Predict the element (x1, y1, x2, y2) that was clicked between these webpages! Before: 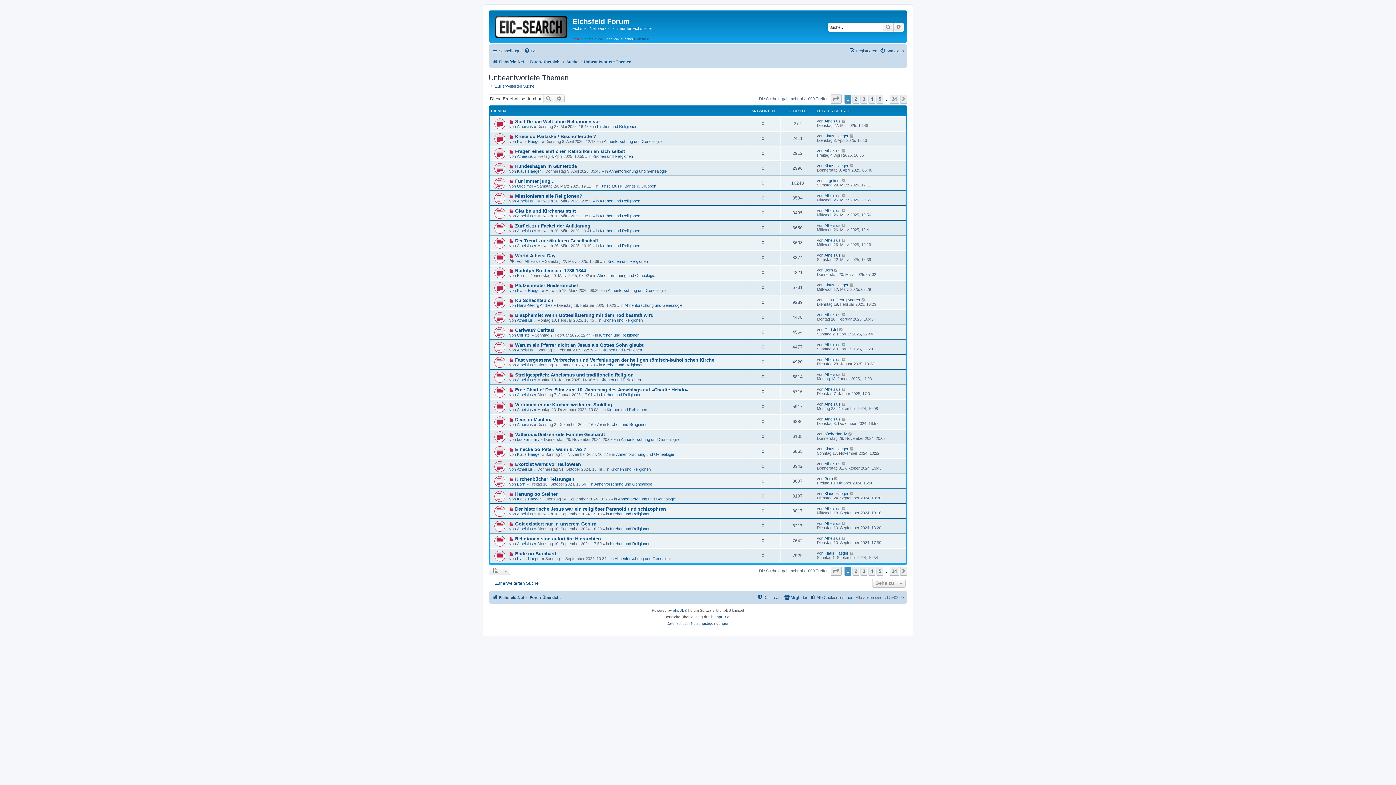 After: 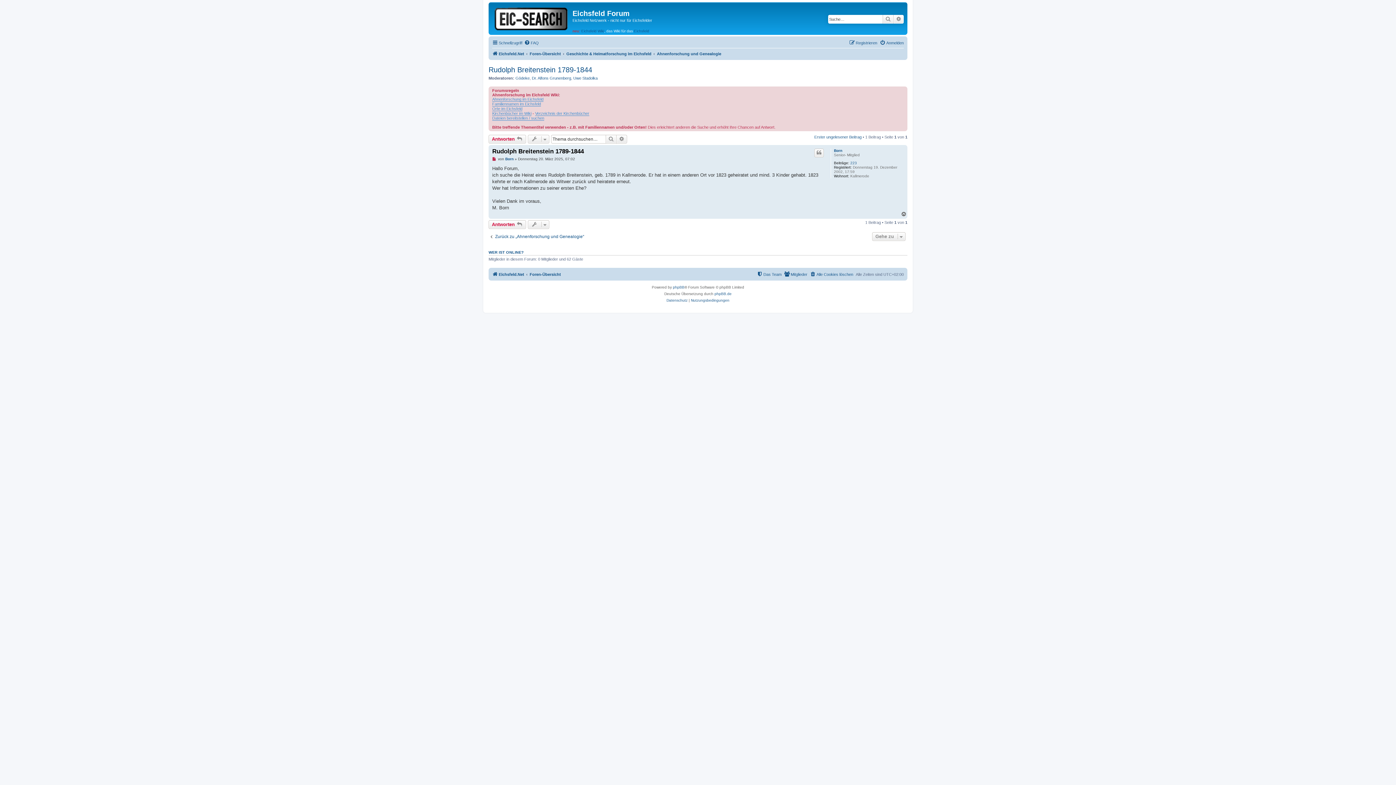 Action: bbox: (493, 267, 504, 278)